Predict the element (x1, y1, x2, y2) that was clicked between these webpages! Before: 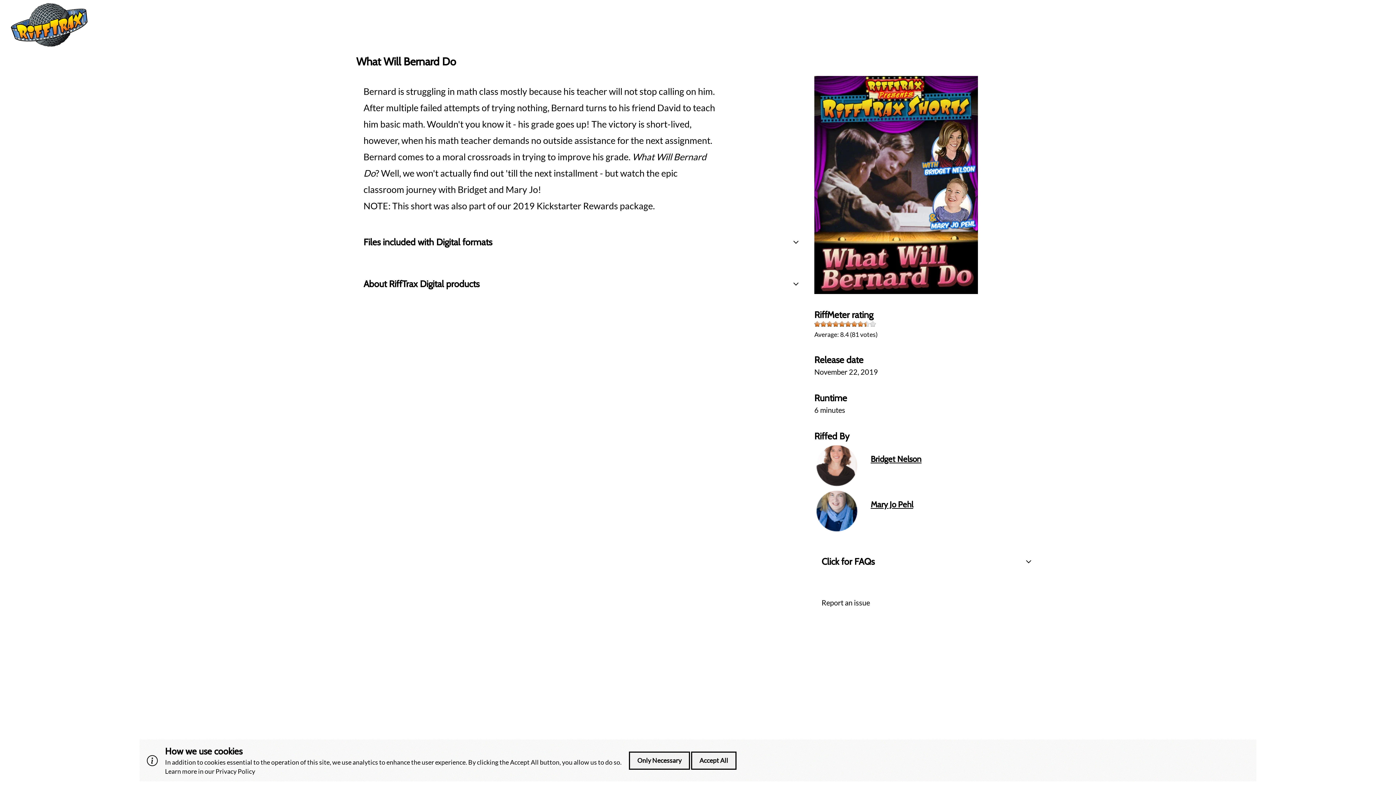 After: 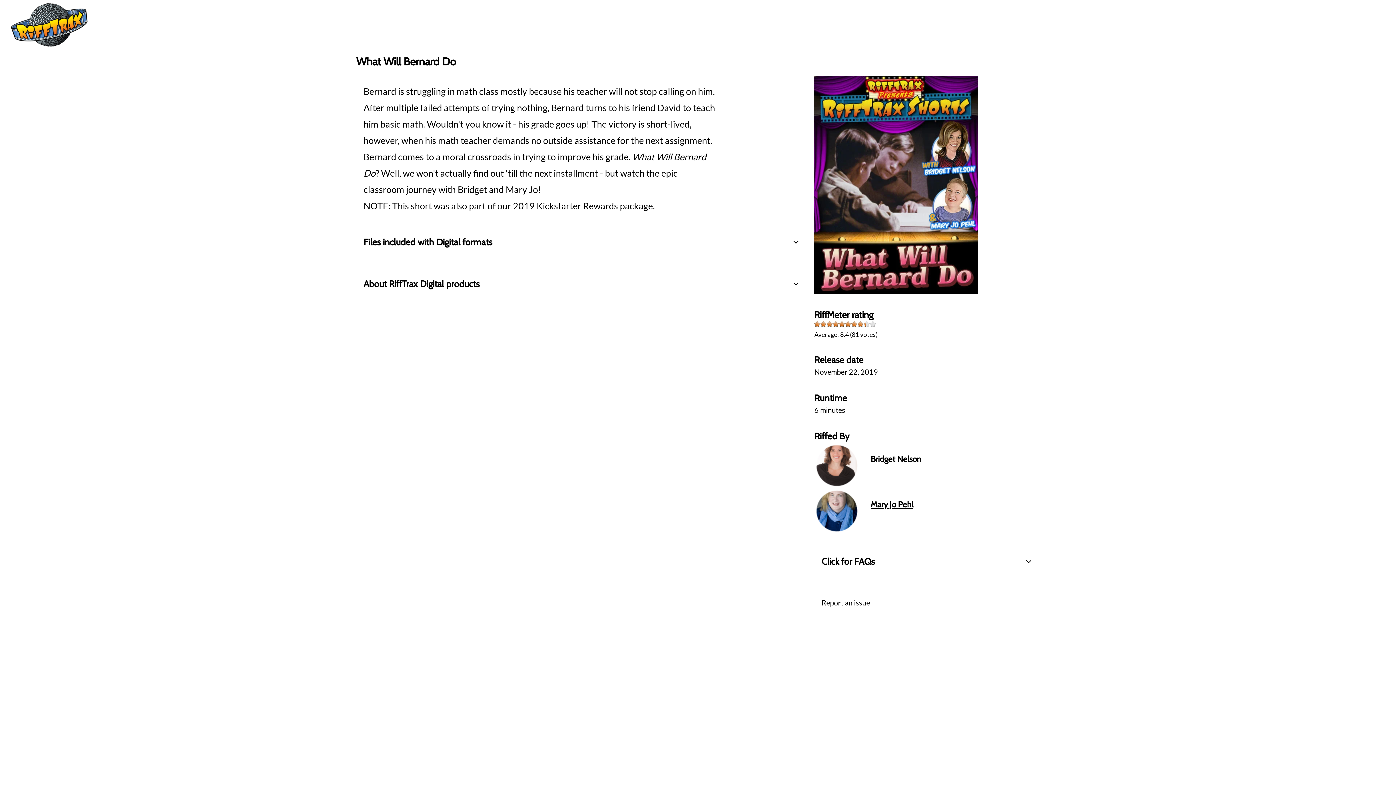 Action: label: Accept All bbox: (691, 751, 736, 770)